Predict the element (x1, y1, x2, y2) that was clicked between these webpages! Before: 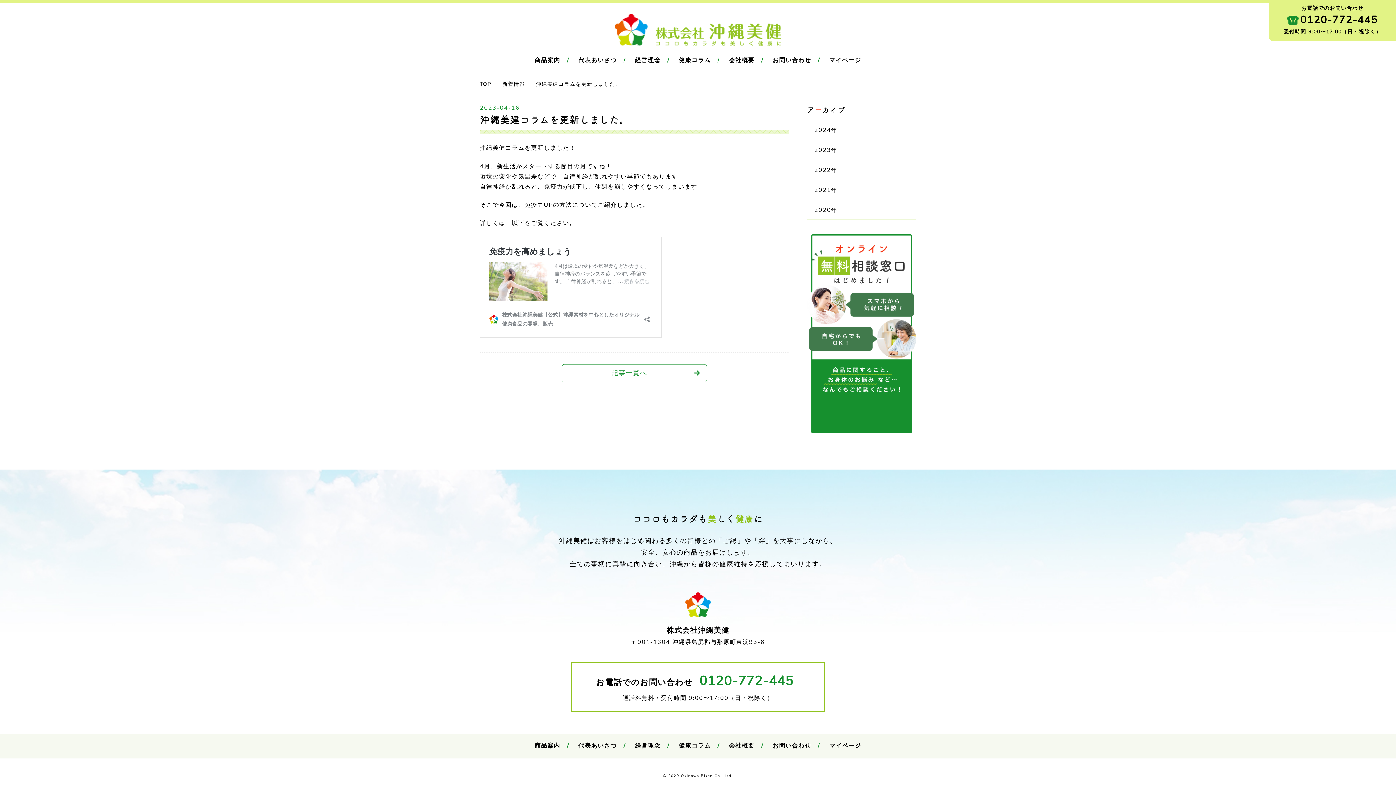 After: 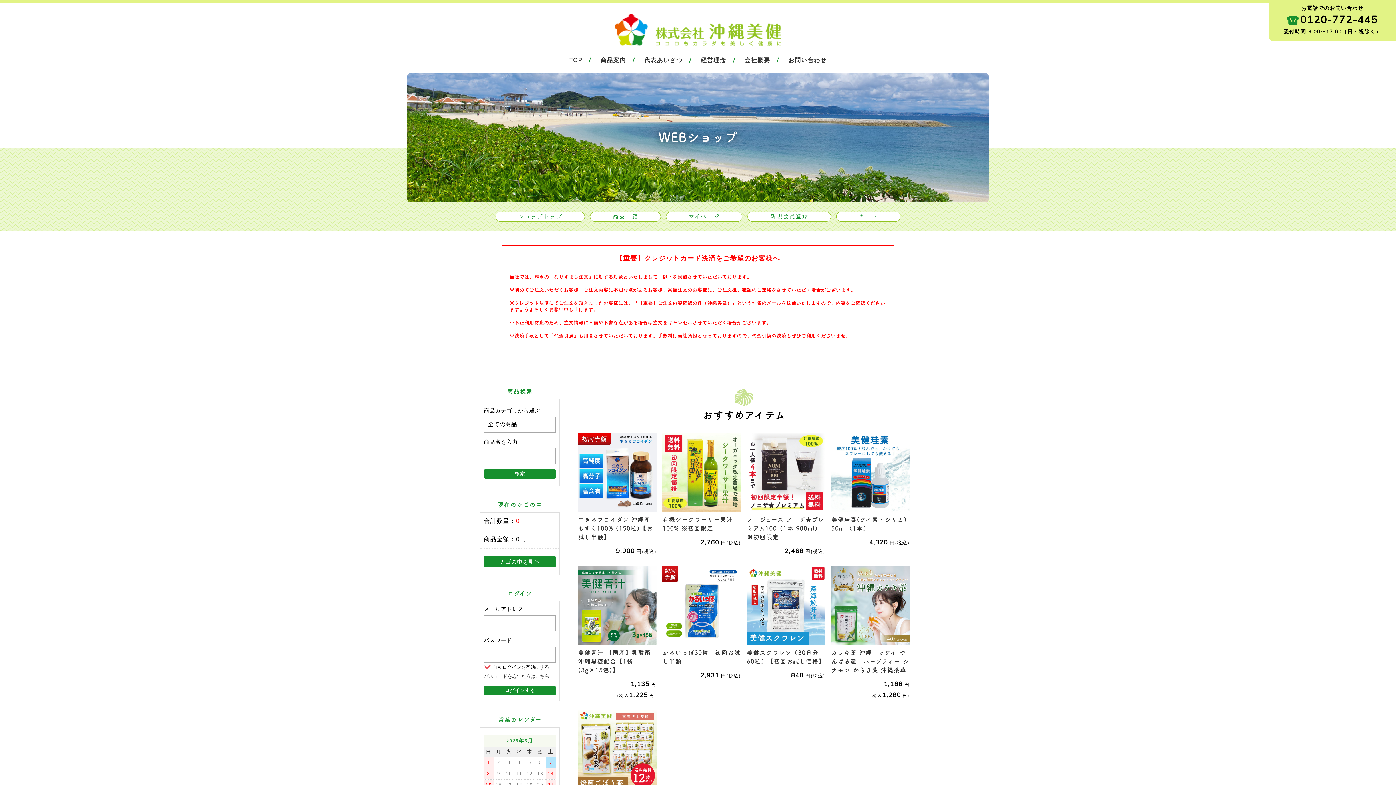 Action: label: 商品案内 bbox: (525, 741, 569, 751)